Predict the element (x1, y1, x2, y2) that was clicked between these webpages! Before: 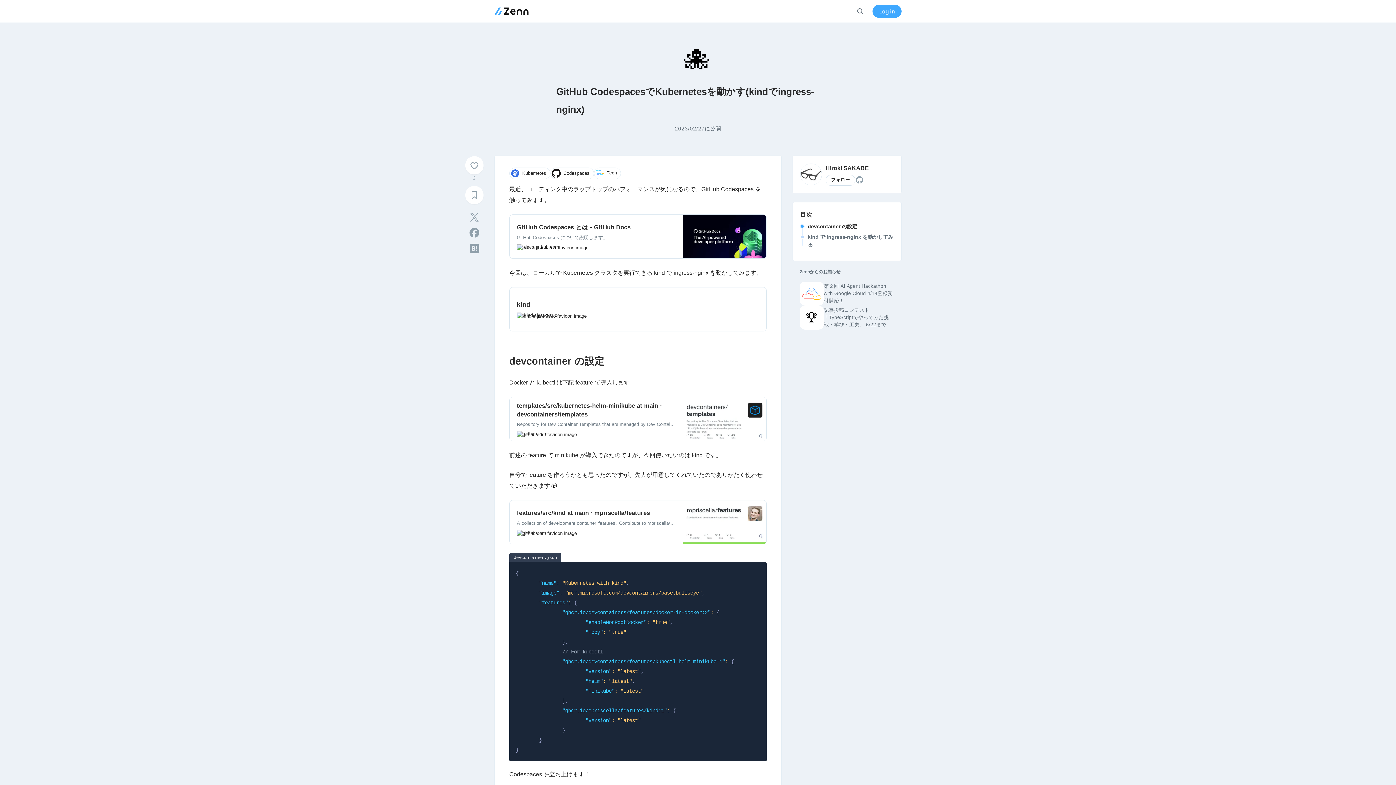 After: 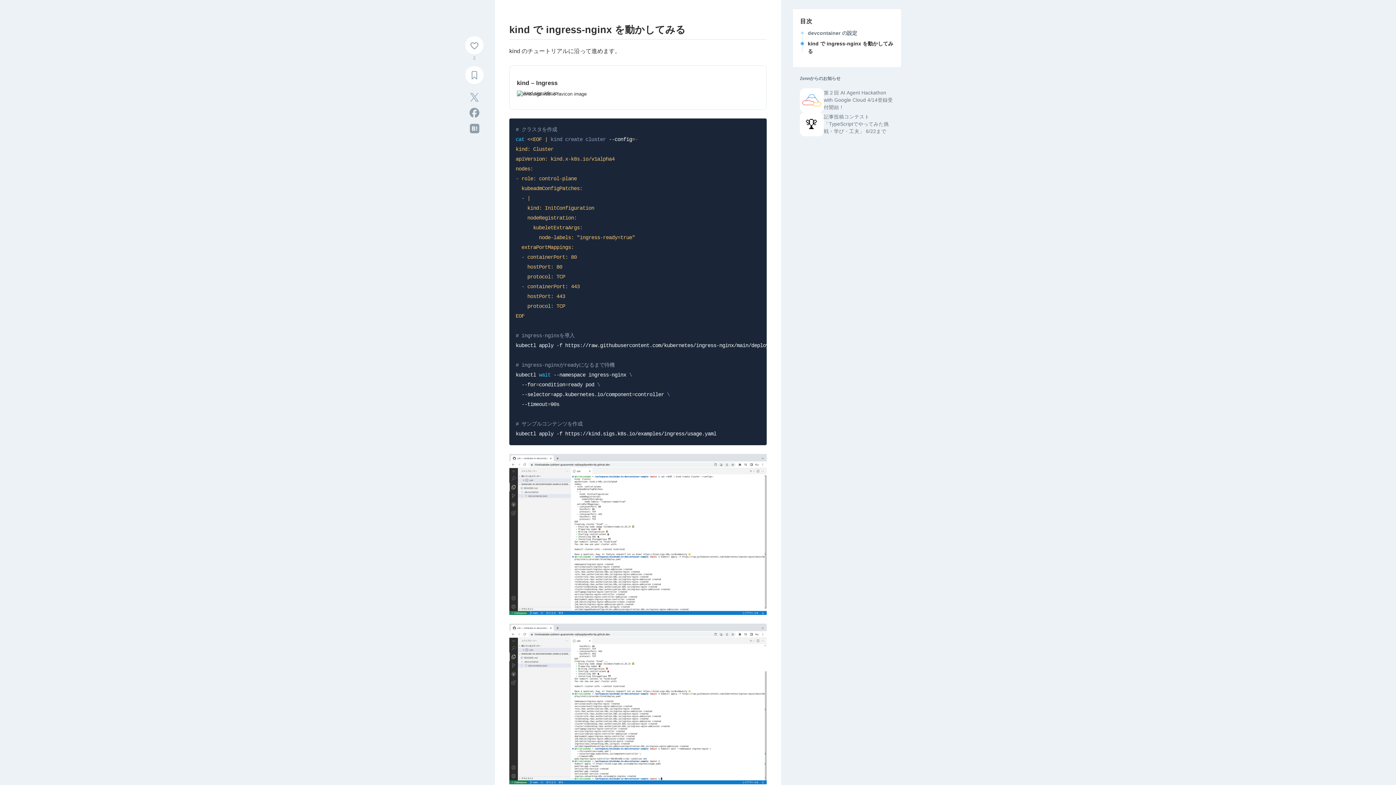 Action: label: kind で ingress-nginx を動かしてみる bbox: (808, 233, 894, 248)